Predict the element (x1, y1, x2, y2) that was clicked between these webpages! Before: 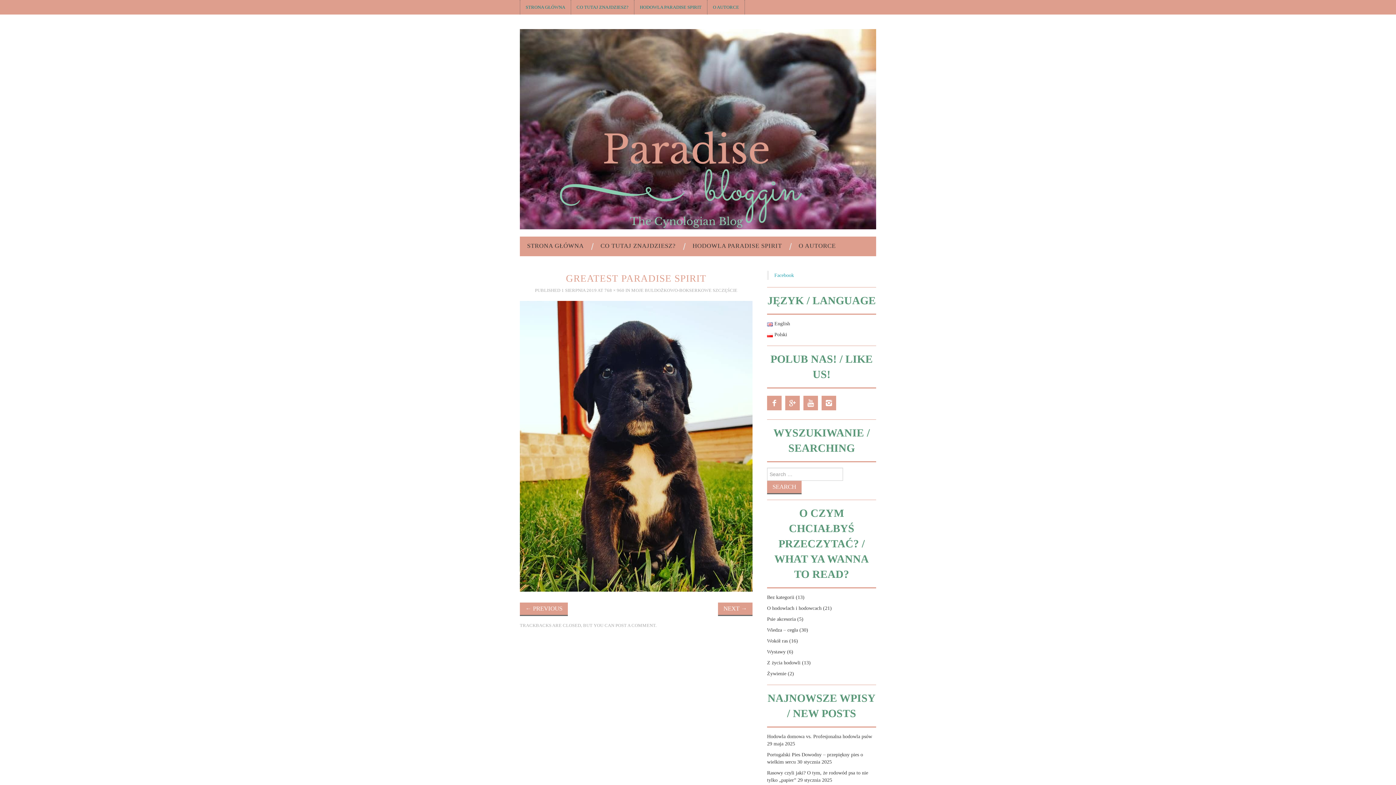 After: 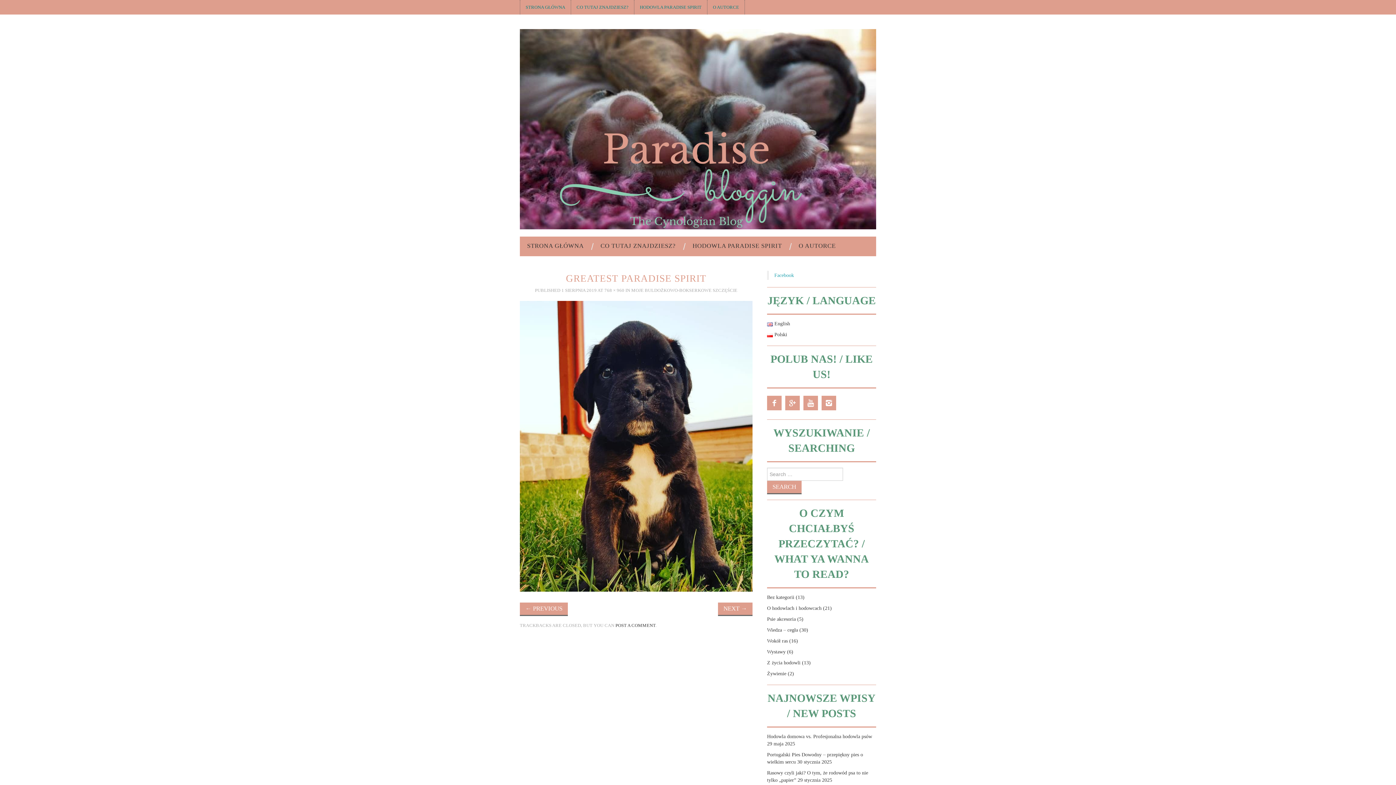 Action: bbox: (615, 623, 655, 628) label: POST A COMMENT